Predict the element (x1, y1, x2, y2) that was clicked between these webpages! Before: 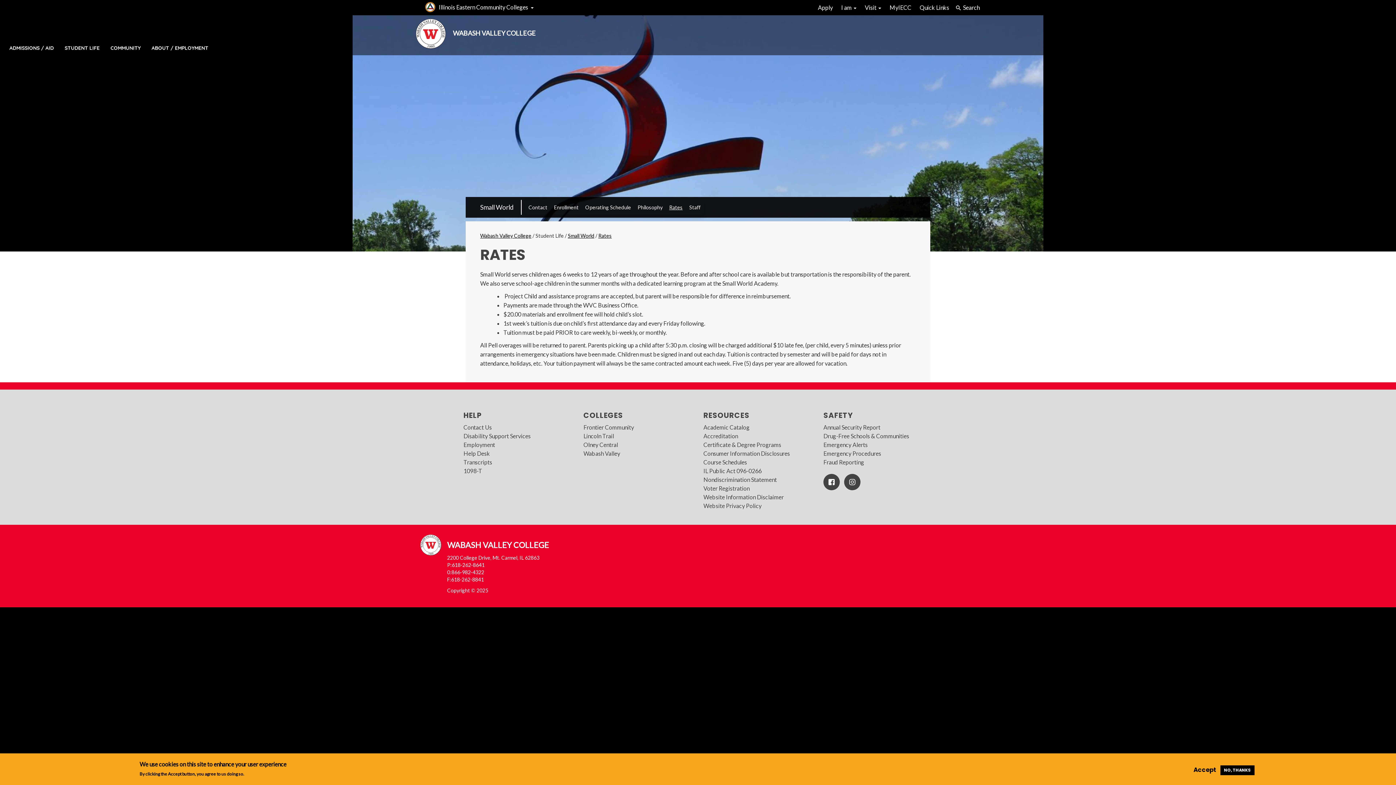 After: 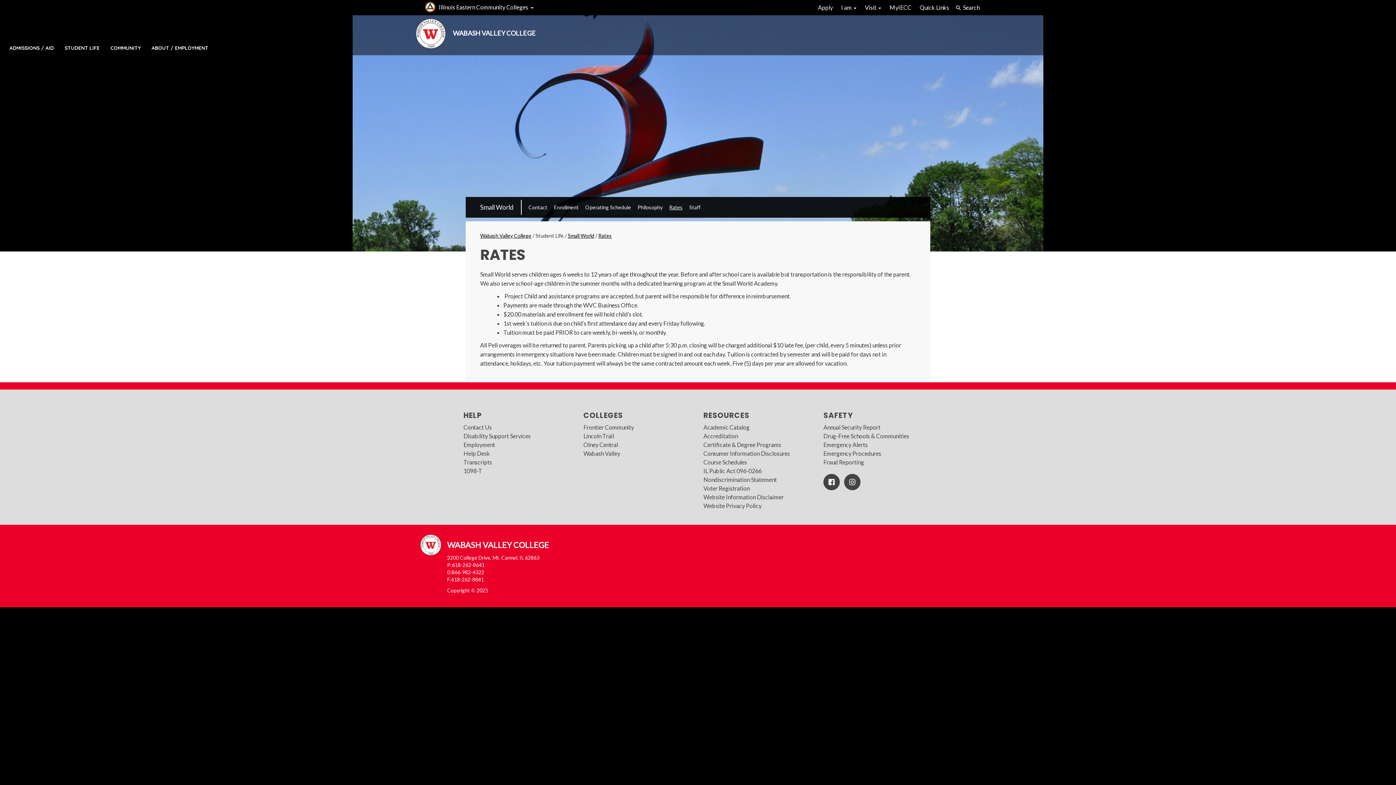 Action: label: Accept bbox: (1190, 766, 1219, 774)